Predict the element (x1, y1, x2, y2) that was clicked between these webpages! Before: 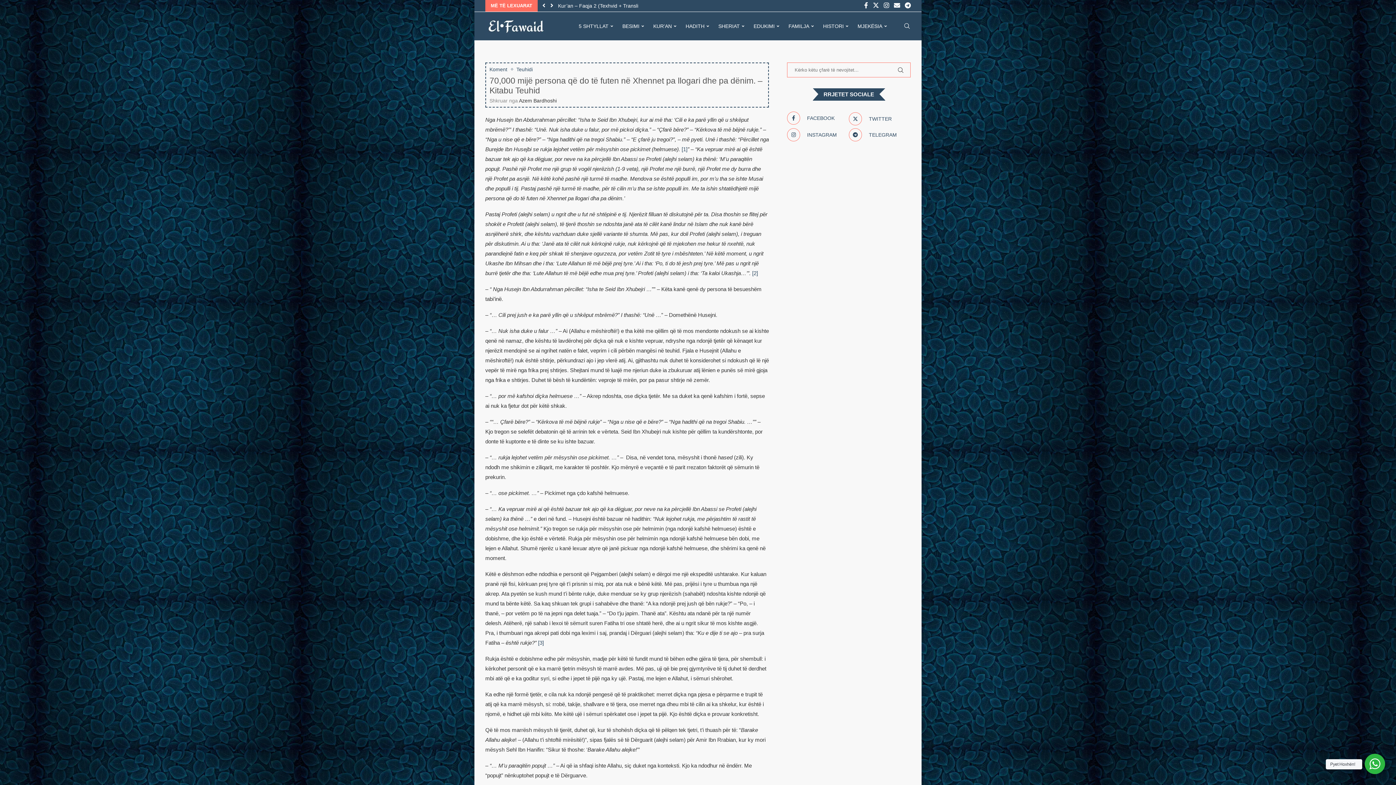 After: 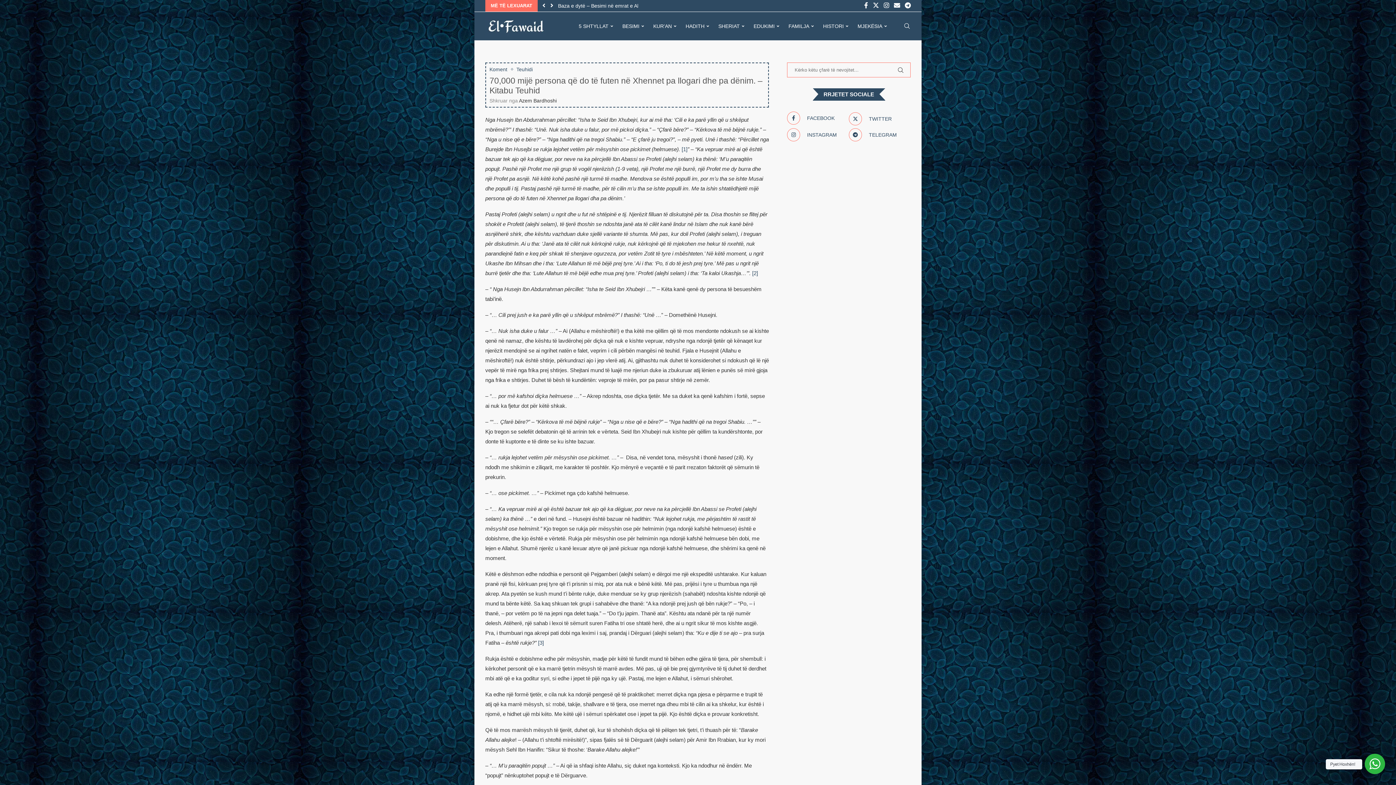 Action: label: Next bbox: (548, 0, 555, 11)